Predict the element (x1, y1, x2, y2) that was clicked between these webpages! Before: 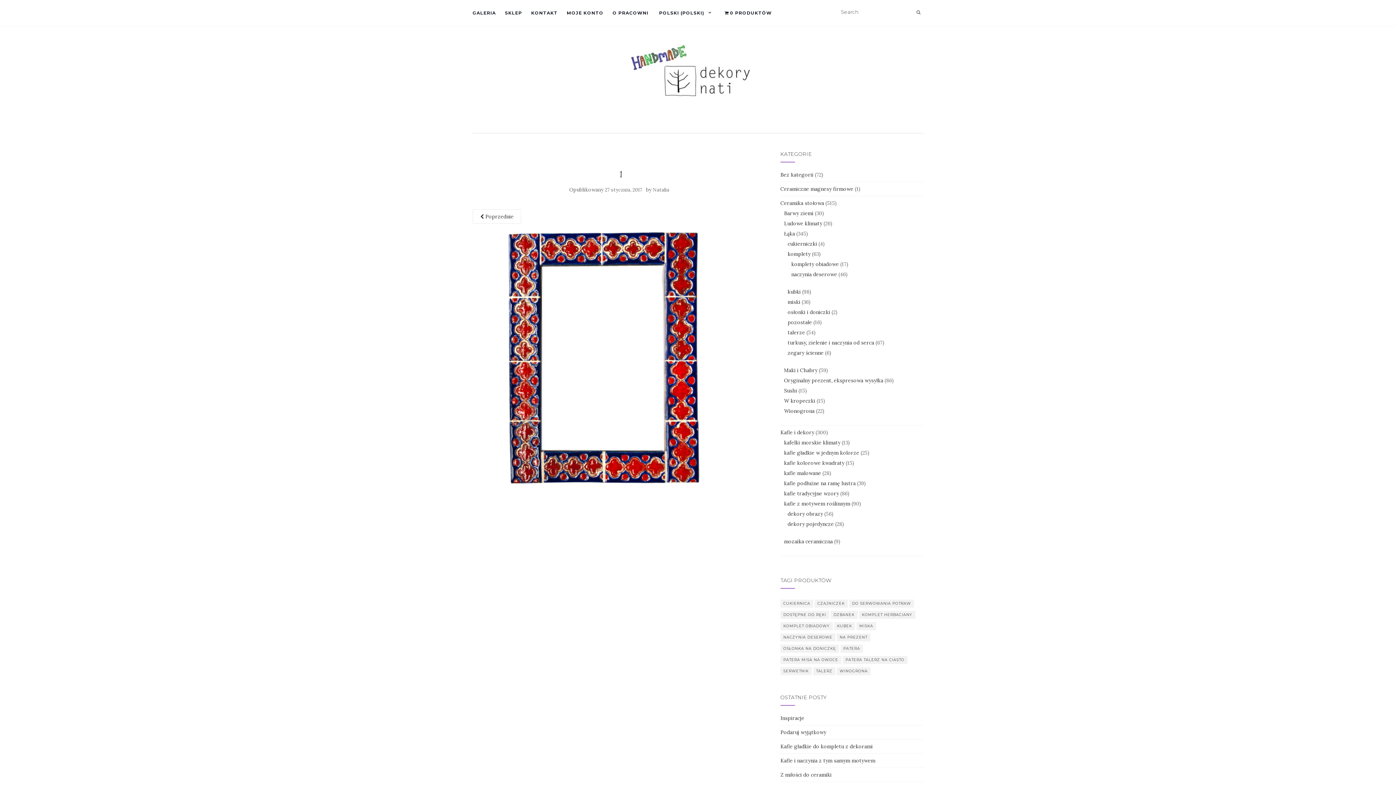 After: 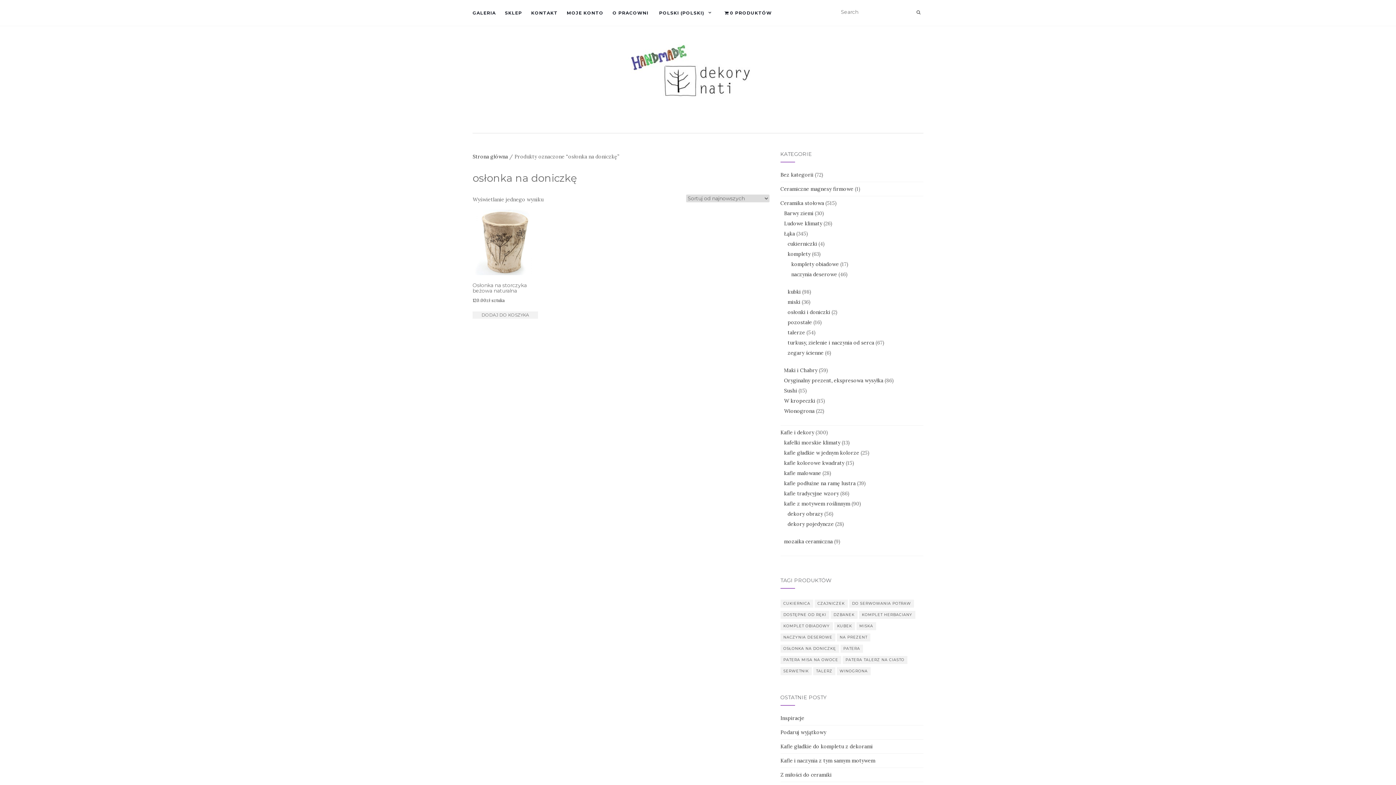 Action: label: osłonka na doniczkę (1 produkt) bbox: (780, 645, 839, 653)